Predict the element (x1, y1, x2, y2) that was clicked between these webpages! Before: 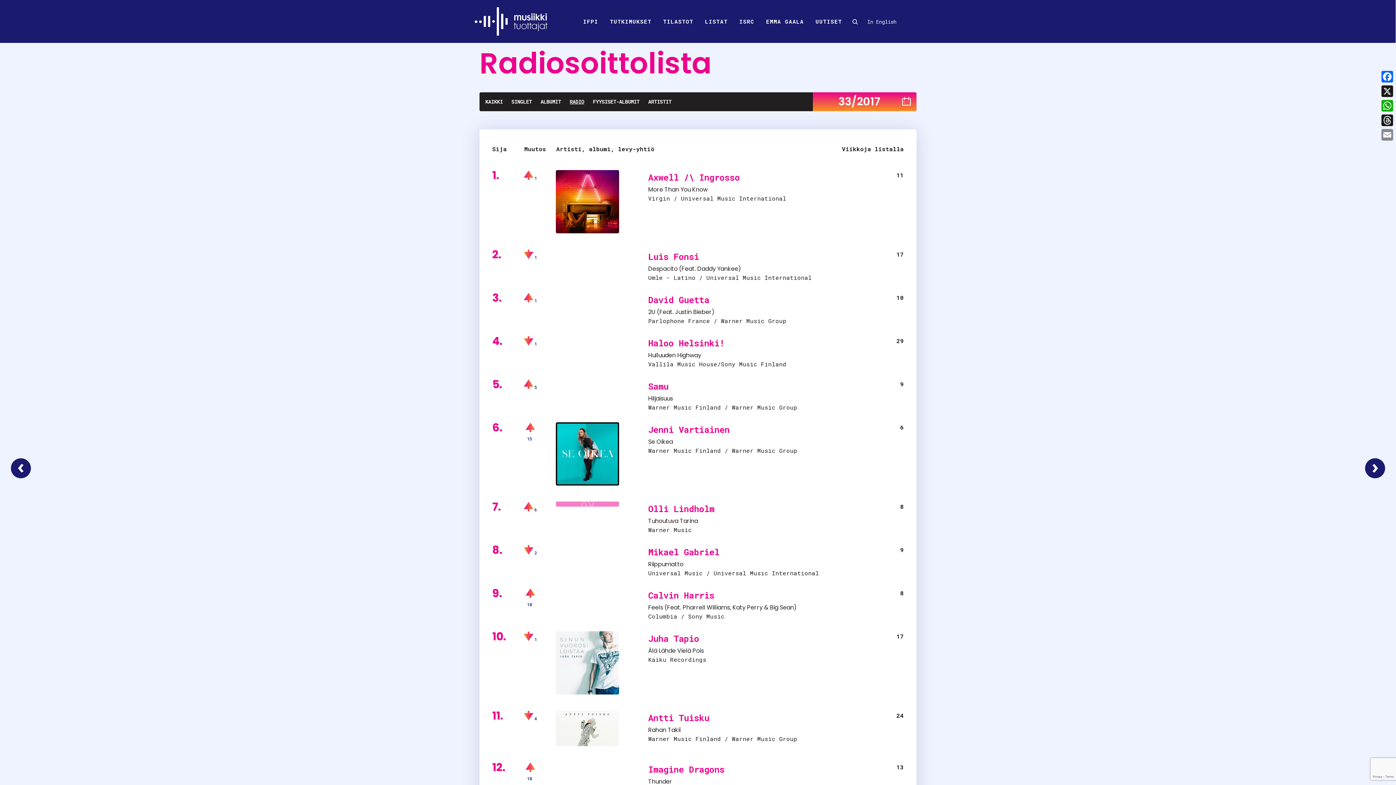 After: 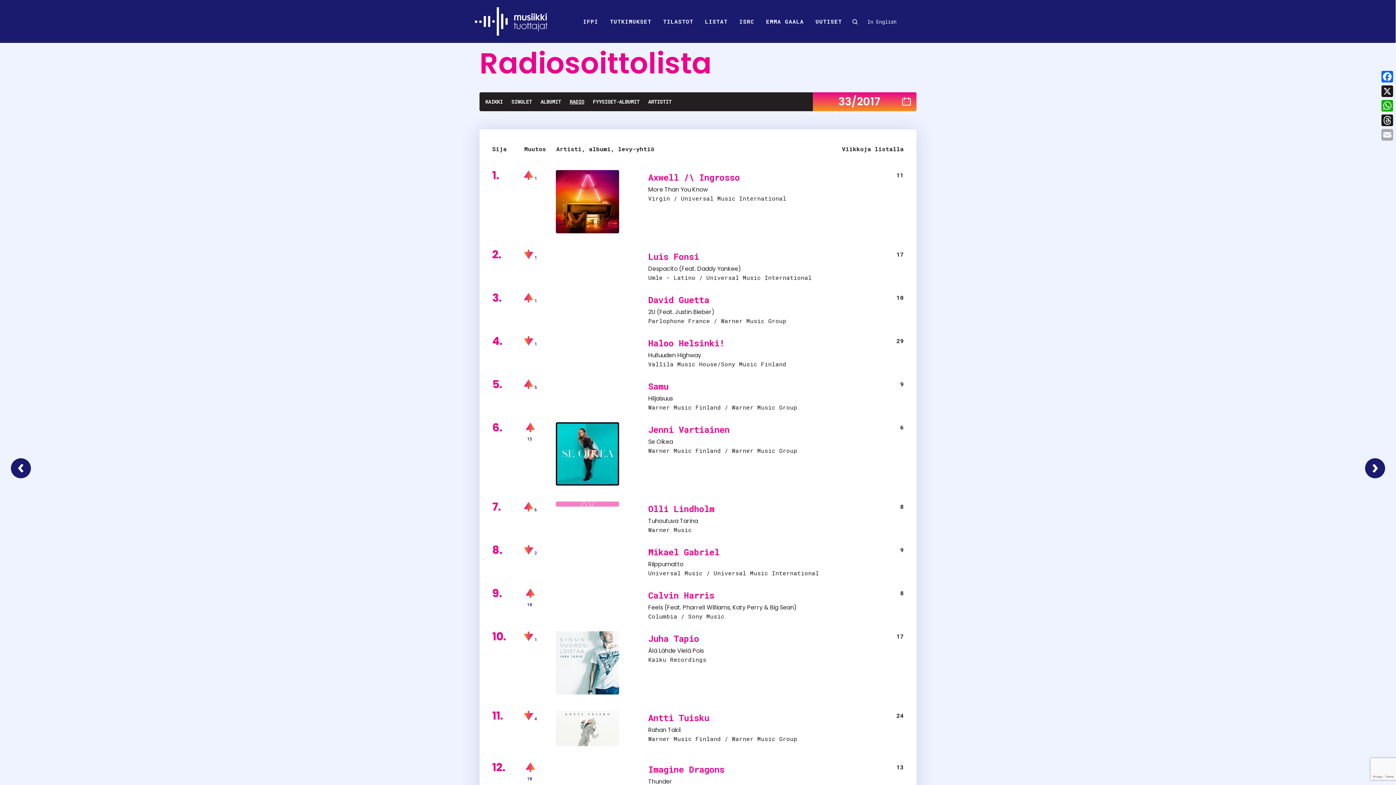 Action: bbox: (1380, 127, 1394, 142) label: Email